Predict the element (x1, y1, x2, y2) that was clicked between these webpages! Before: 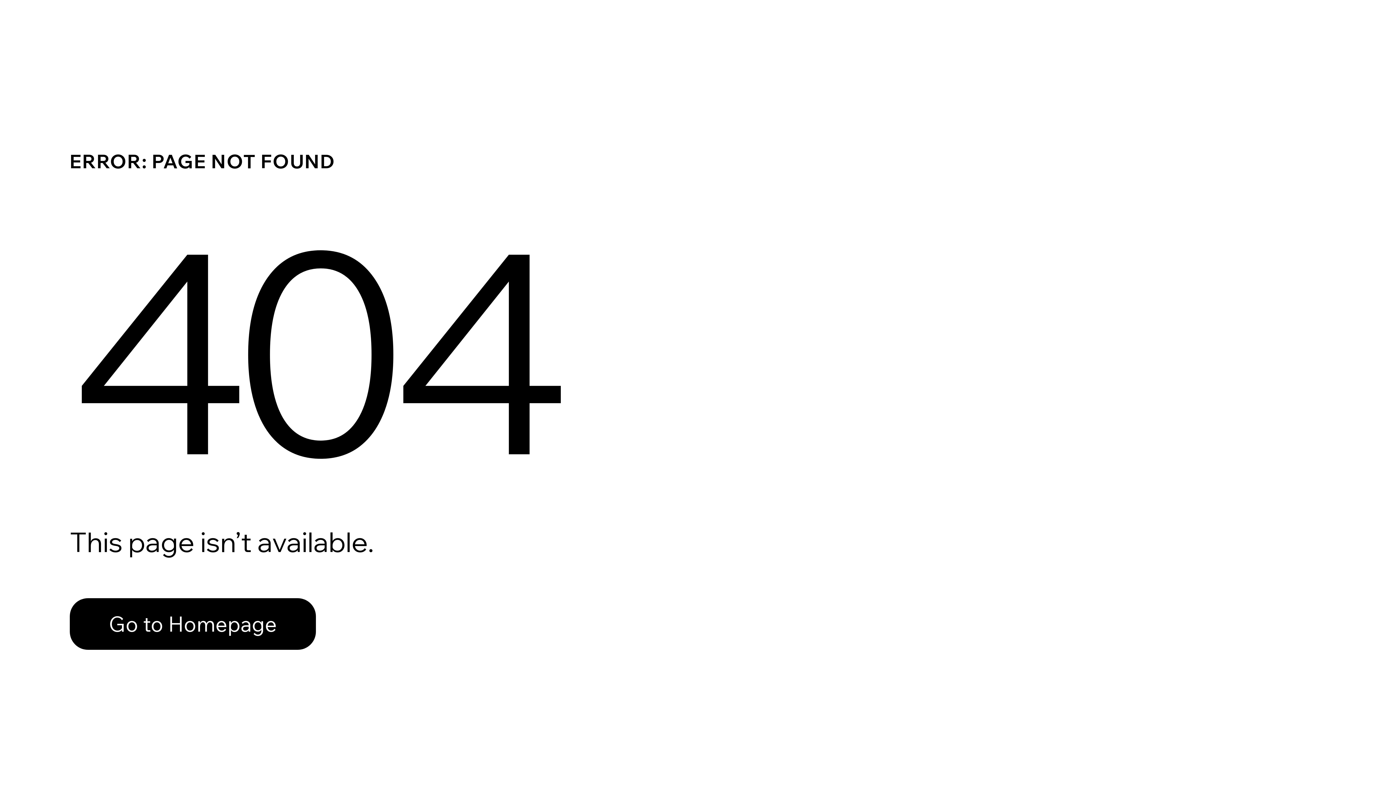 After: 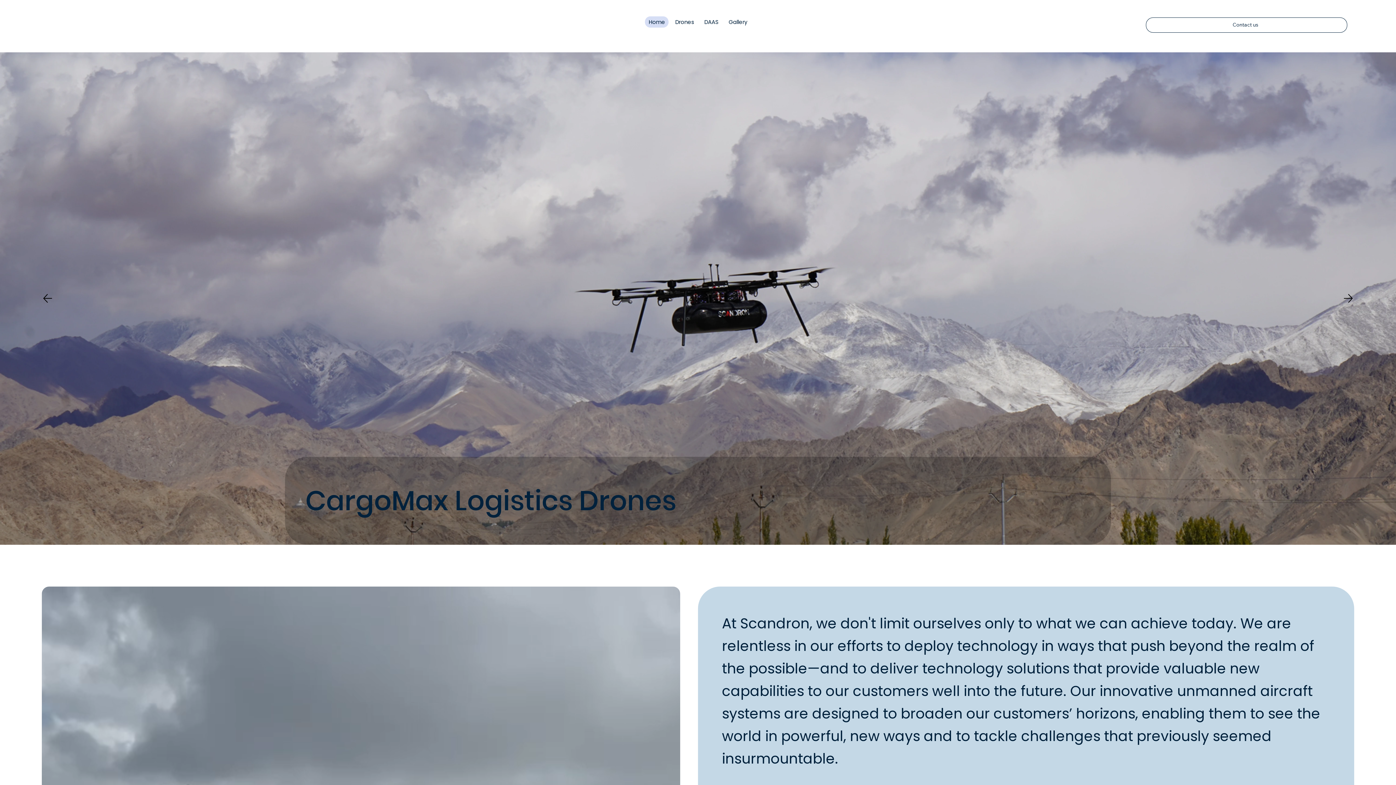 Action: bbox: (69, 582, 768, 659) label: Go to Homepage